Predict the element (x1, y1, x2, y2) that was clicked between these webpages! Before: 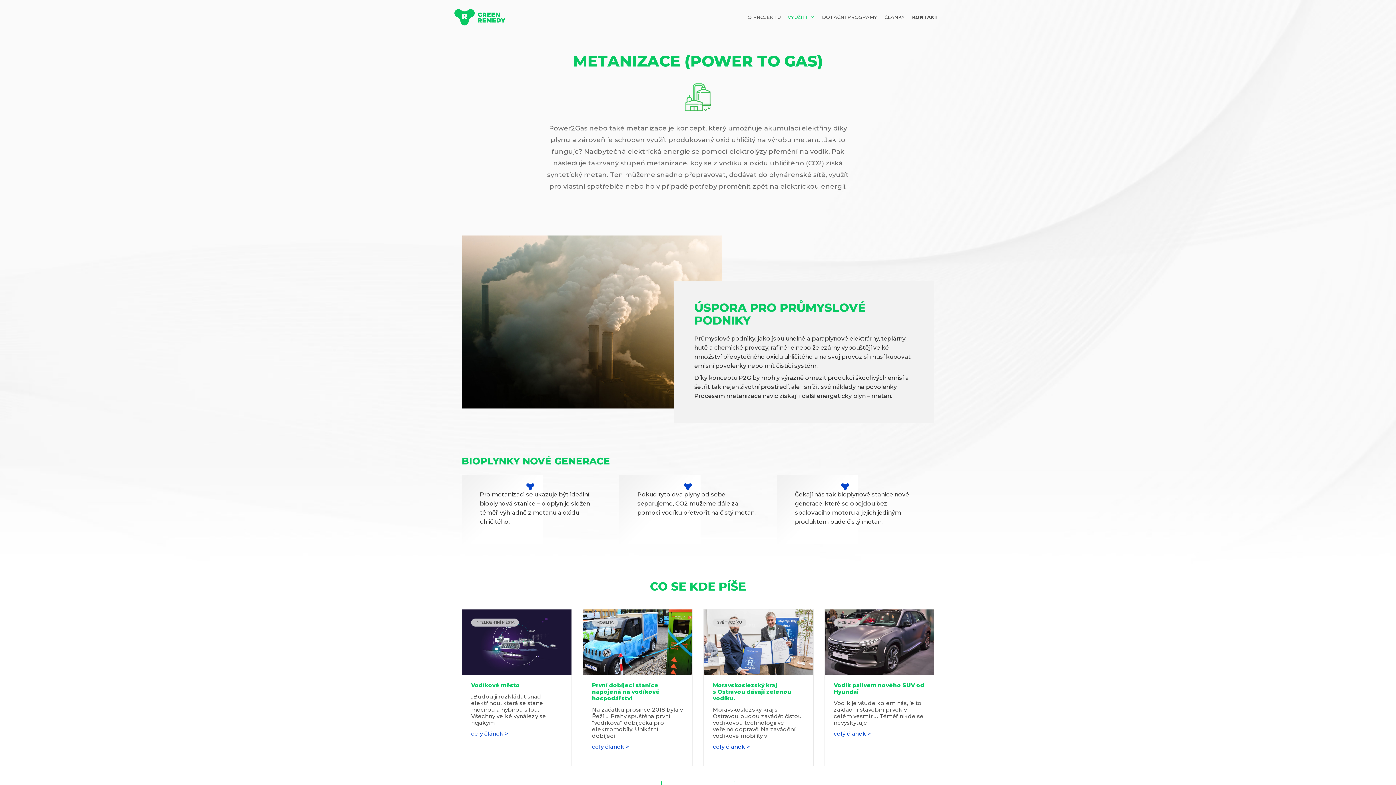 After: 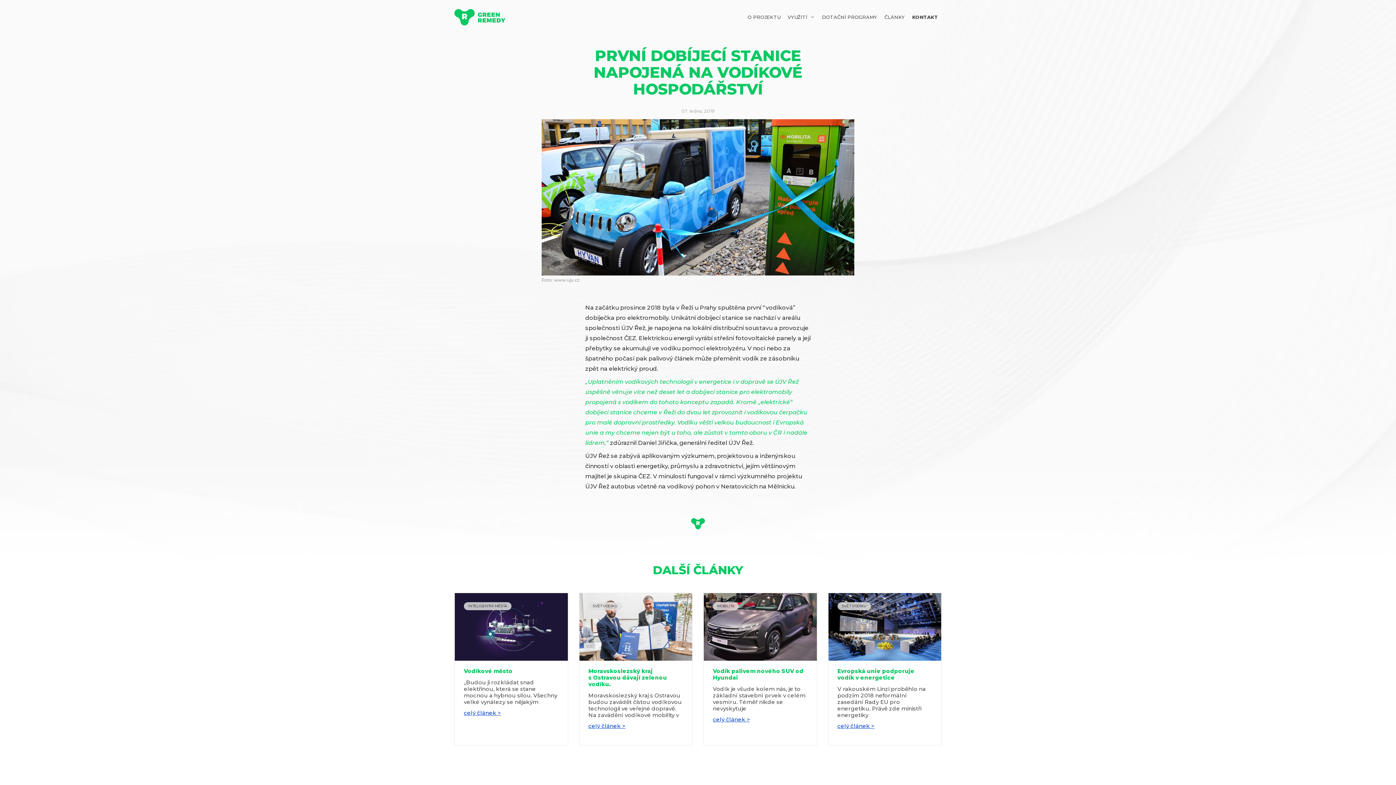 Action: bbox: (583, 609, 692, 675)